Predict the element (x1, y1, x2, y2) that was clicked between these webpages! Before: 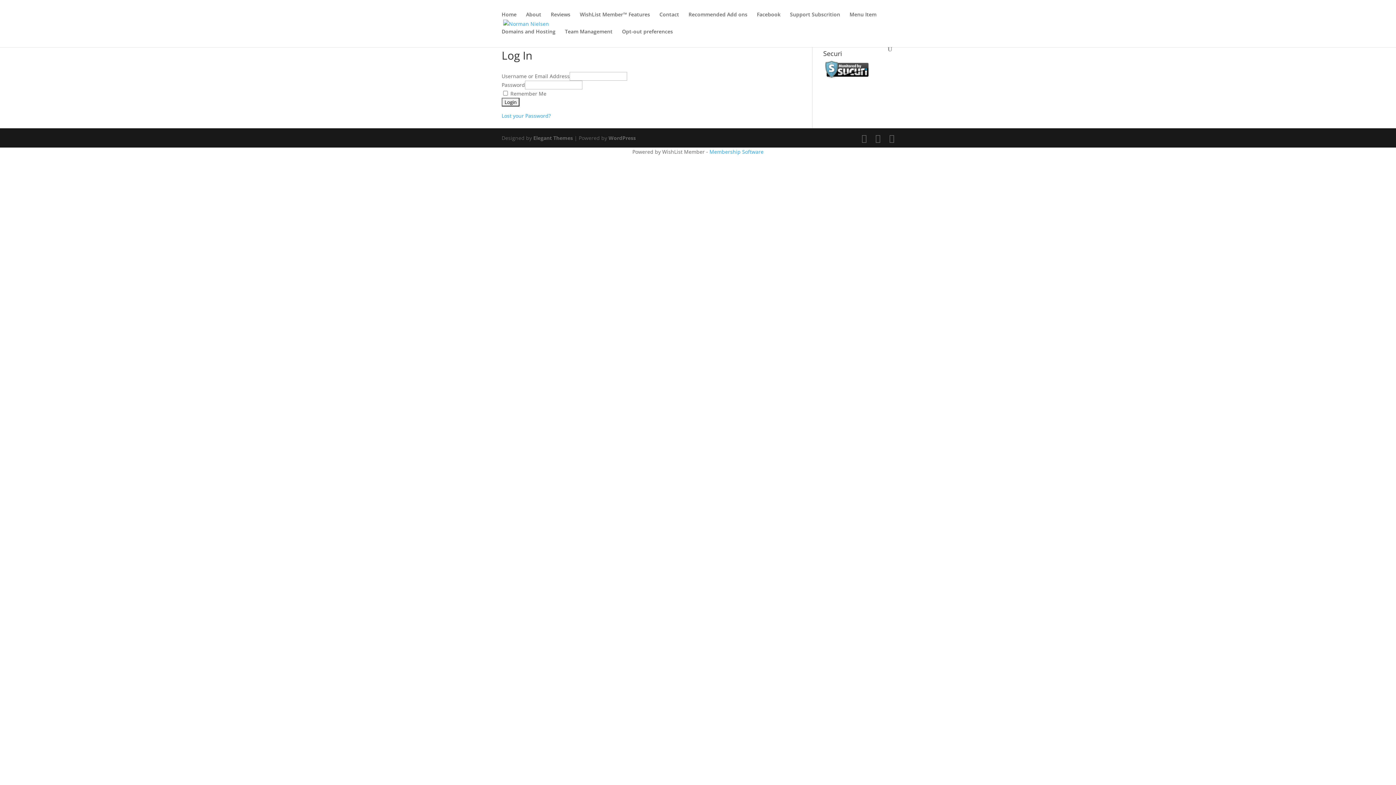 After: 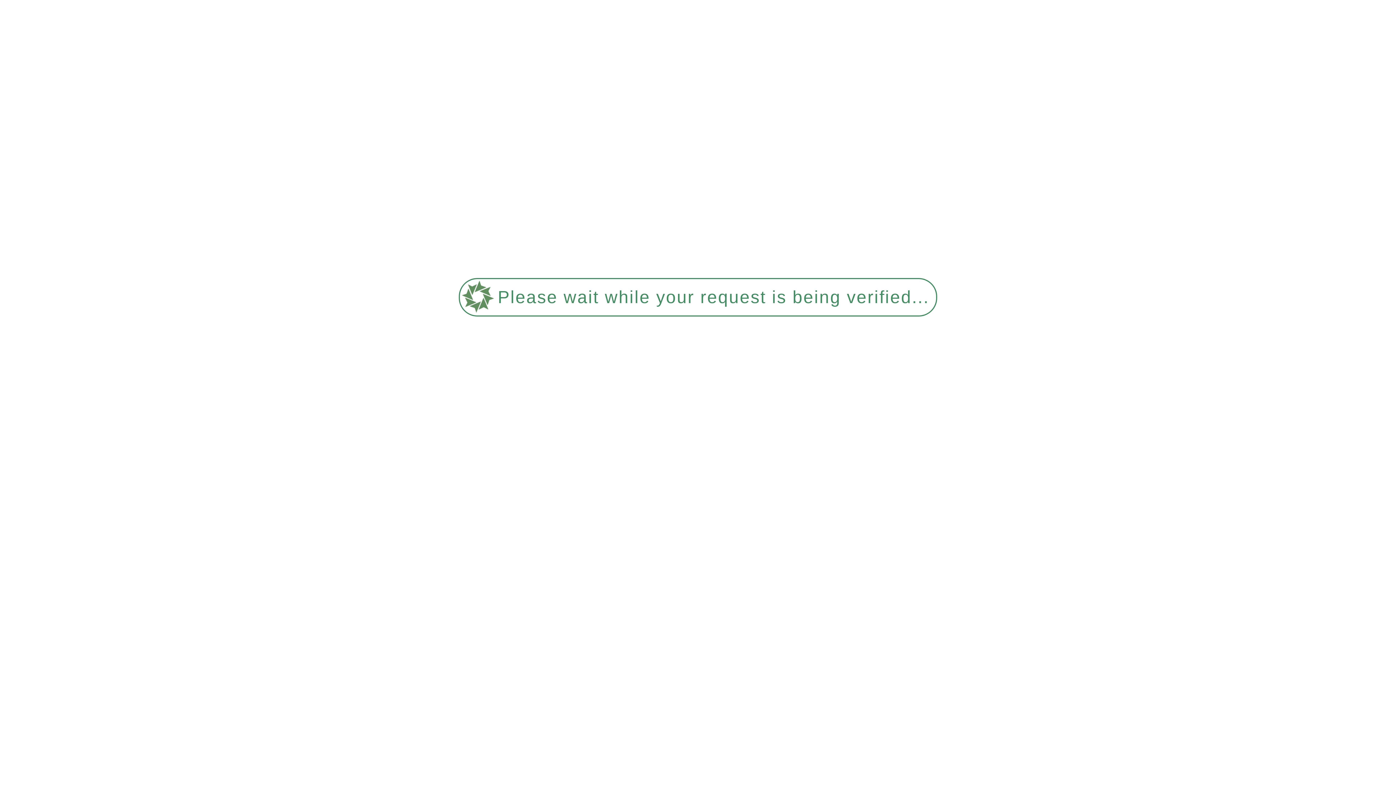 Action: bbox: (688, 12, 747, 29) label: Recommended Add ons